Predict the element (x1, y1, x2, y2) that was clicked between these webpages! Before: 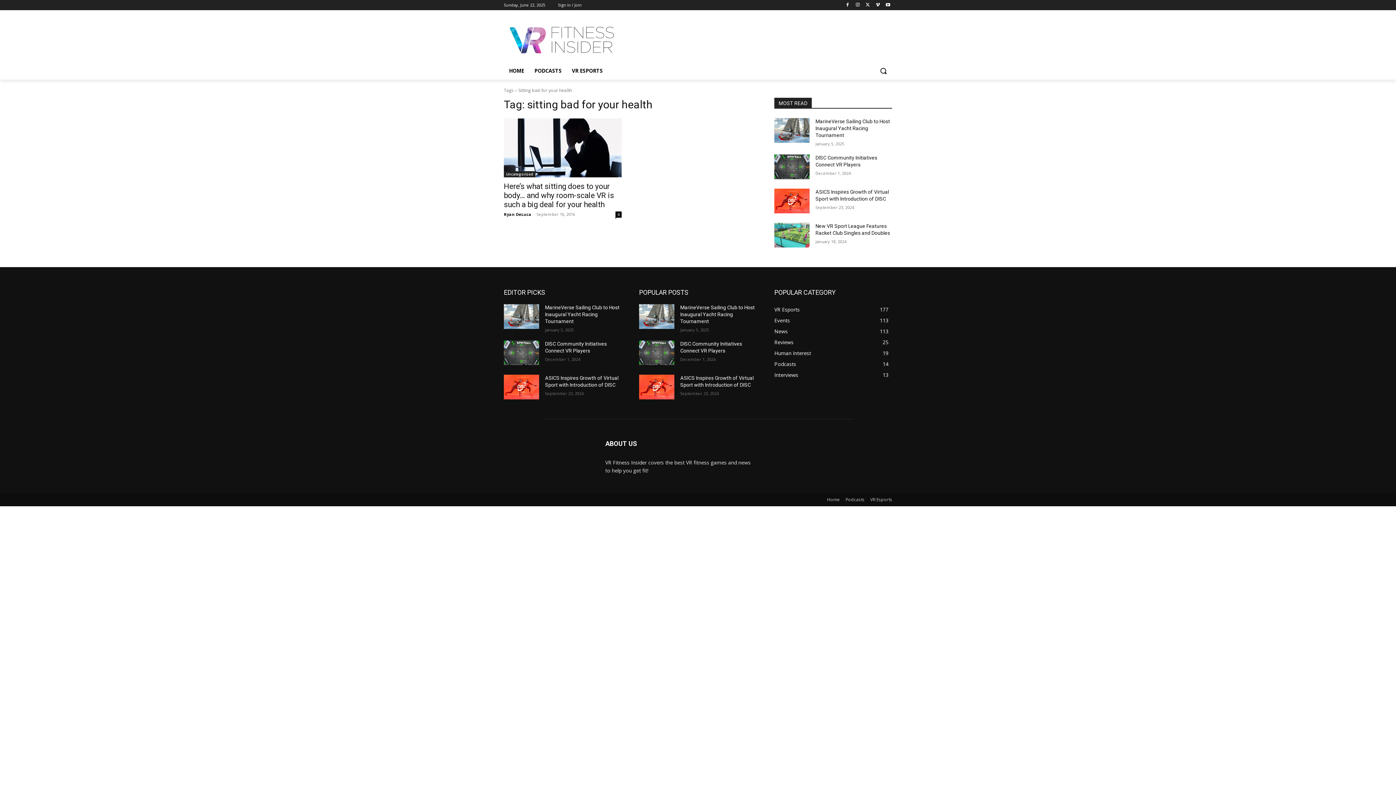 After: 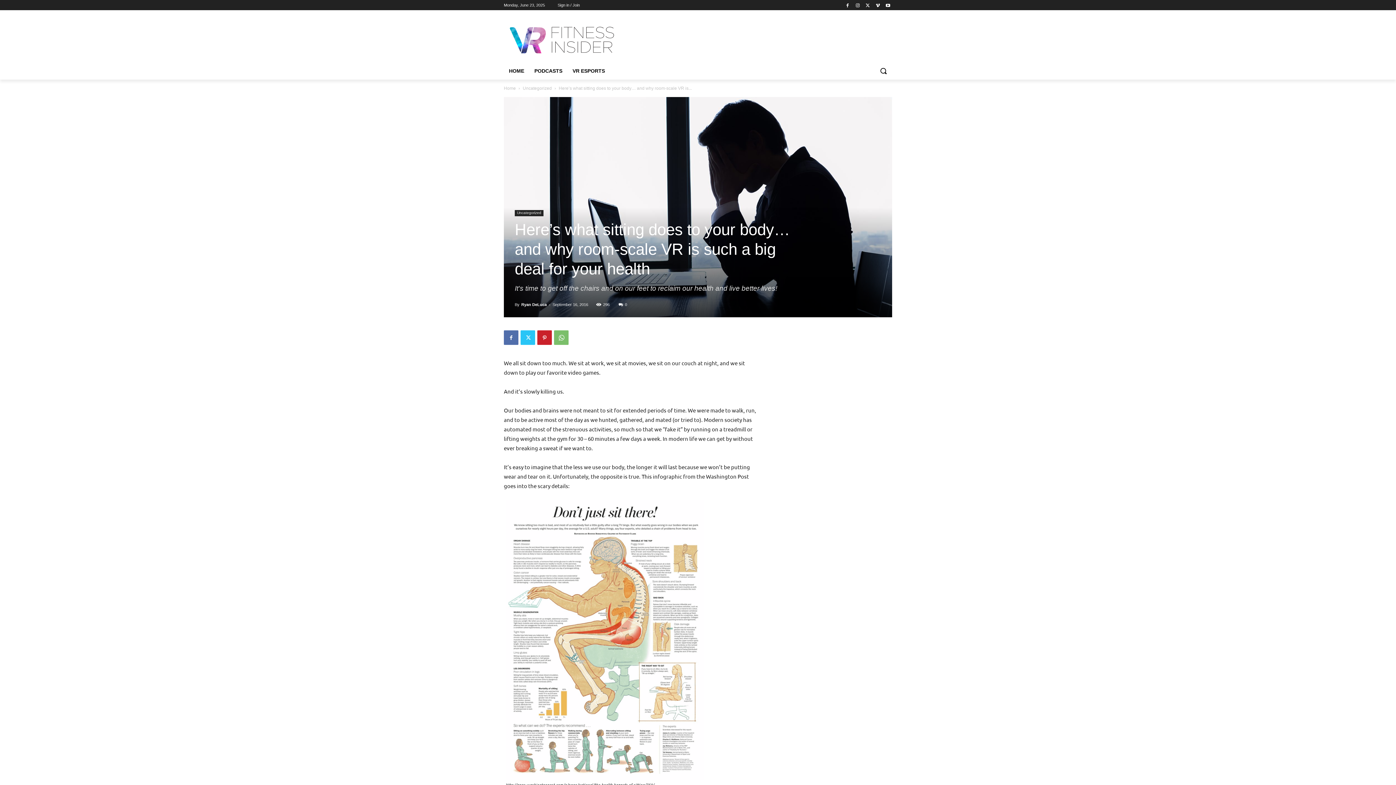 Action: bbox: (615, 211, 621, 217) label: 0